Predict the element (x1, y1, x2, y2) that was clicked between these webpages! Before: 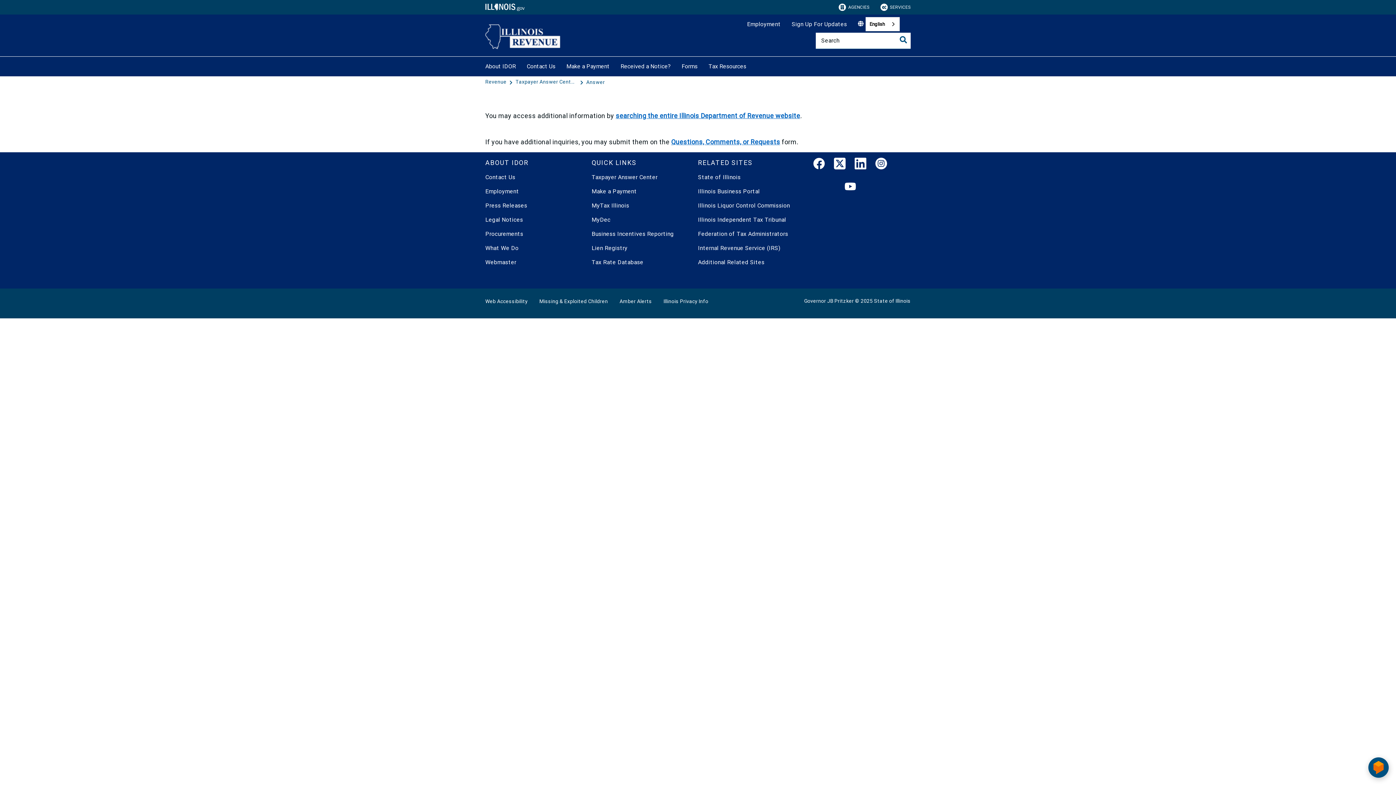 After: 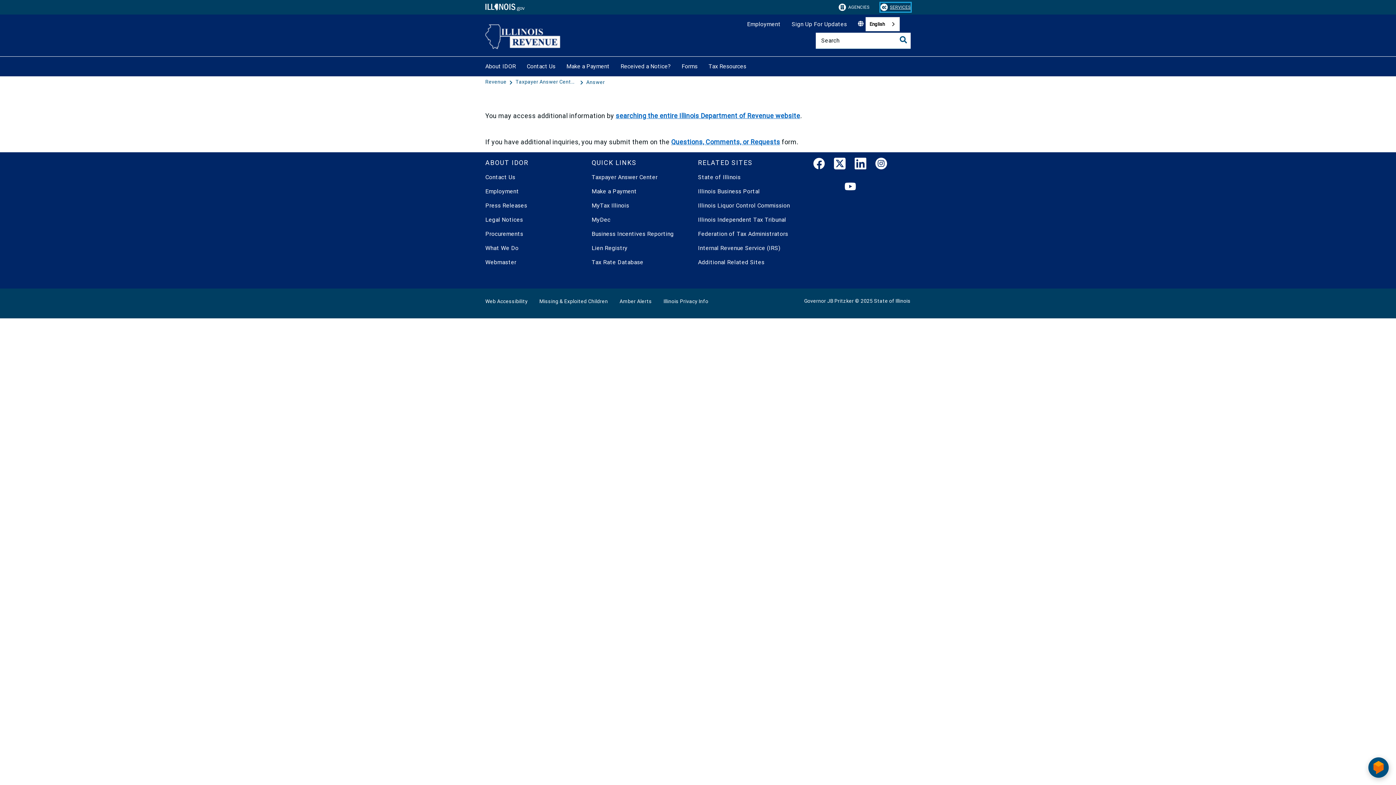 Action: bbox: (880, 2, 910, 11) label: Services